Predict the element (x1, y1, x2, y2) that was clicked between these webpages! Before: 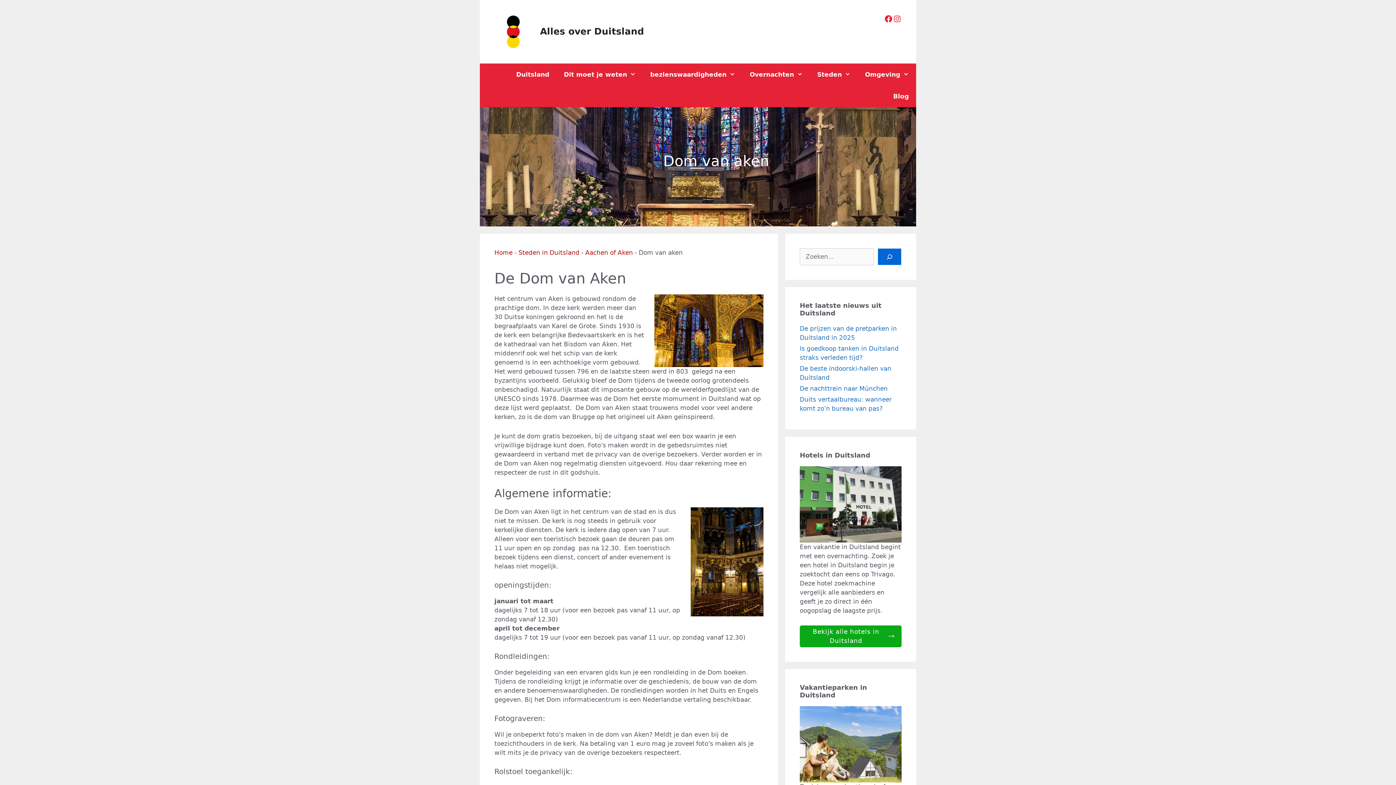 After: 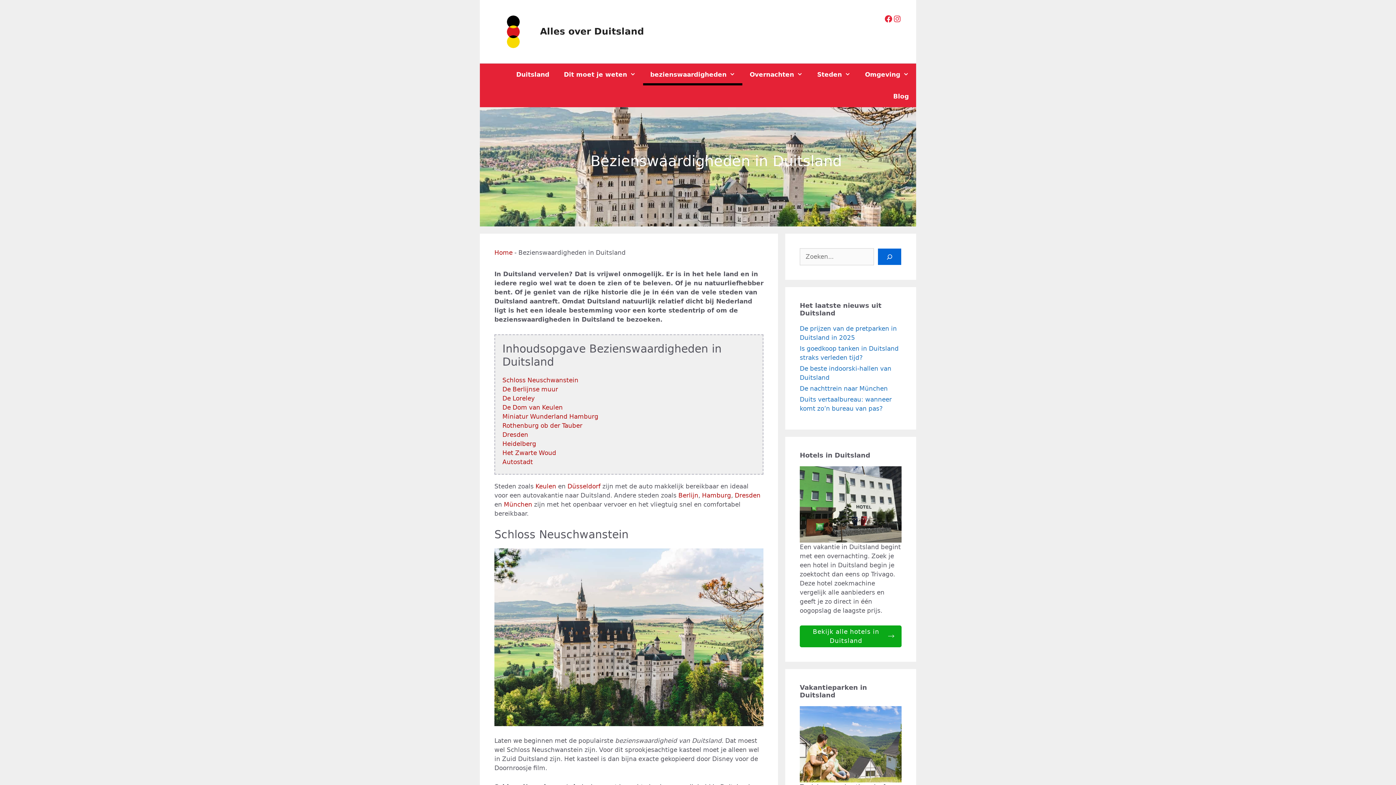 Action: bbox: (643, 63, 742, 85) label: bezienswaardigheden